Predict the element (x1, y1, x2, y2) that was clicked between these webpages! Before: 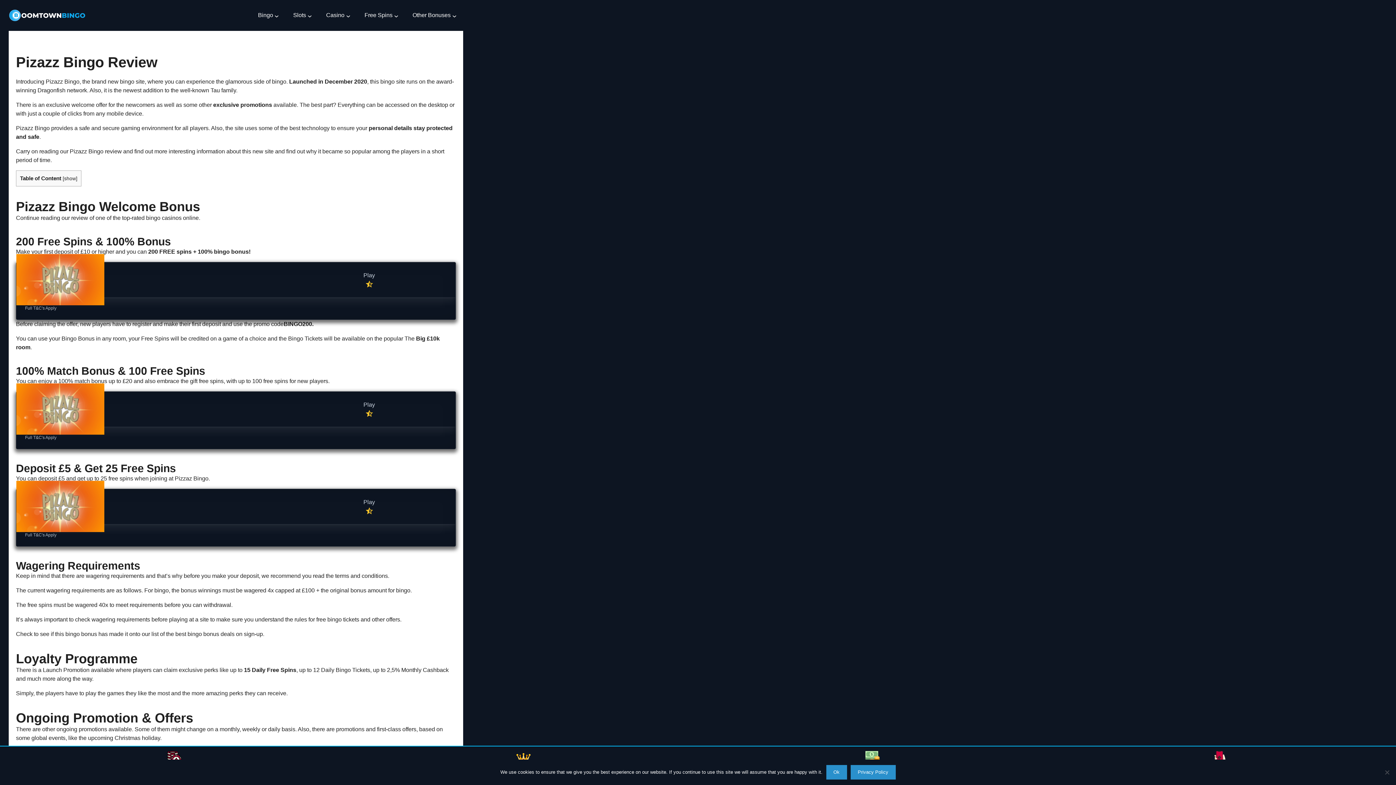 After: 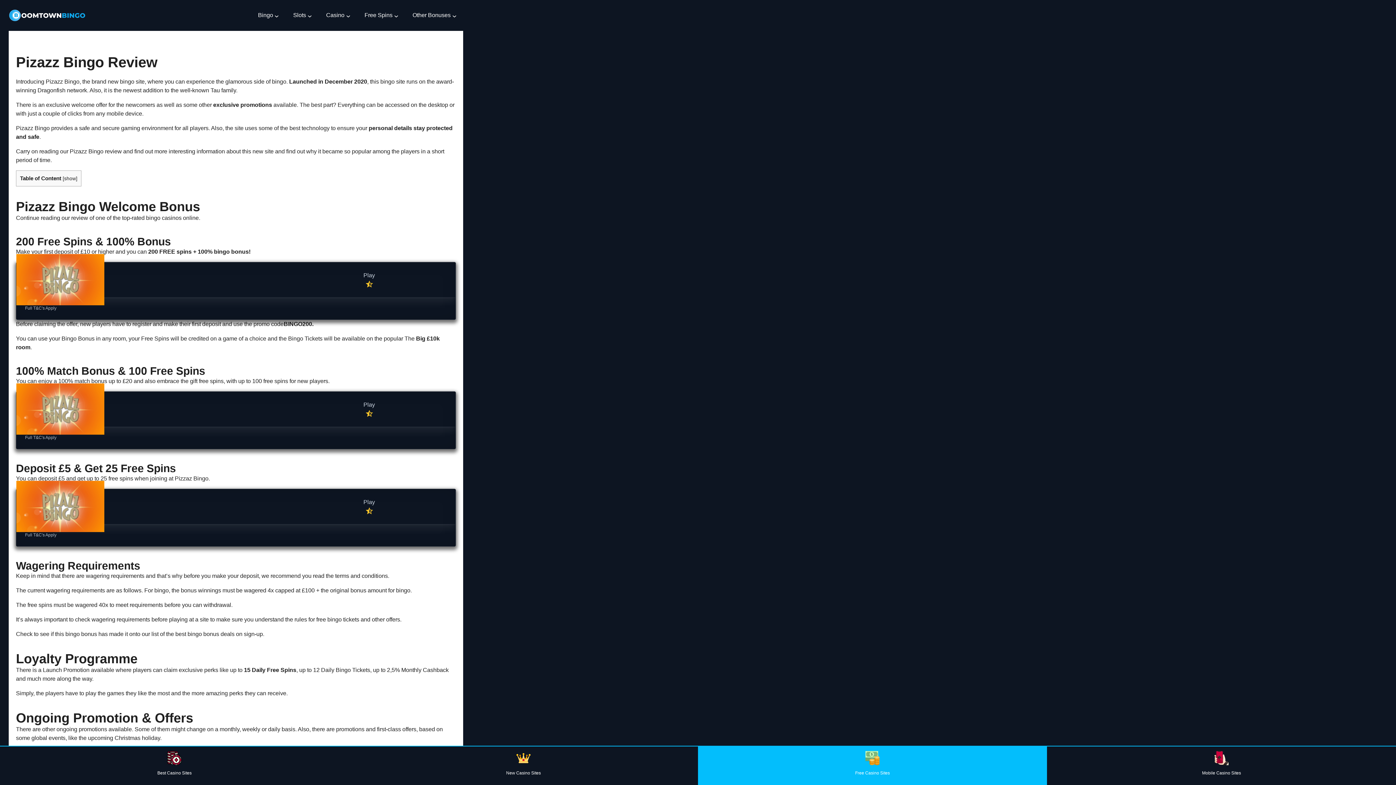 Action: bbox: (826, 765, 847, 780) label: Ok